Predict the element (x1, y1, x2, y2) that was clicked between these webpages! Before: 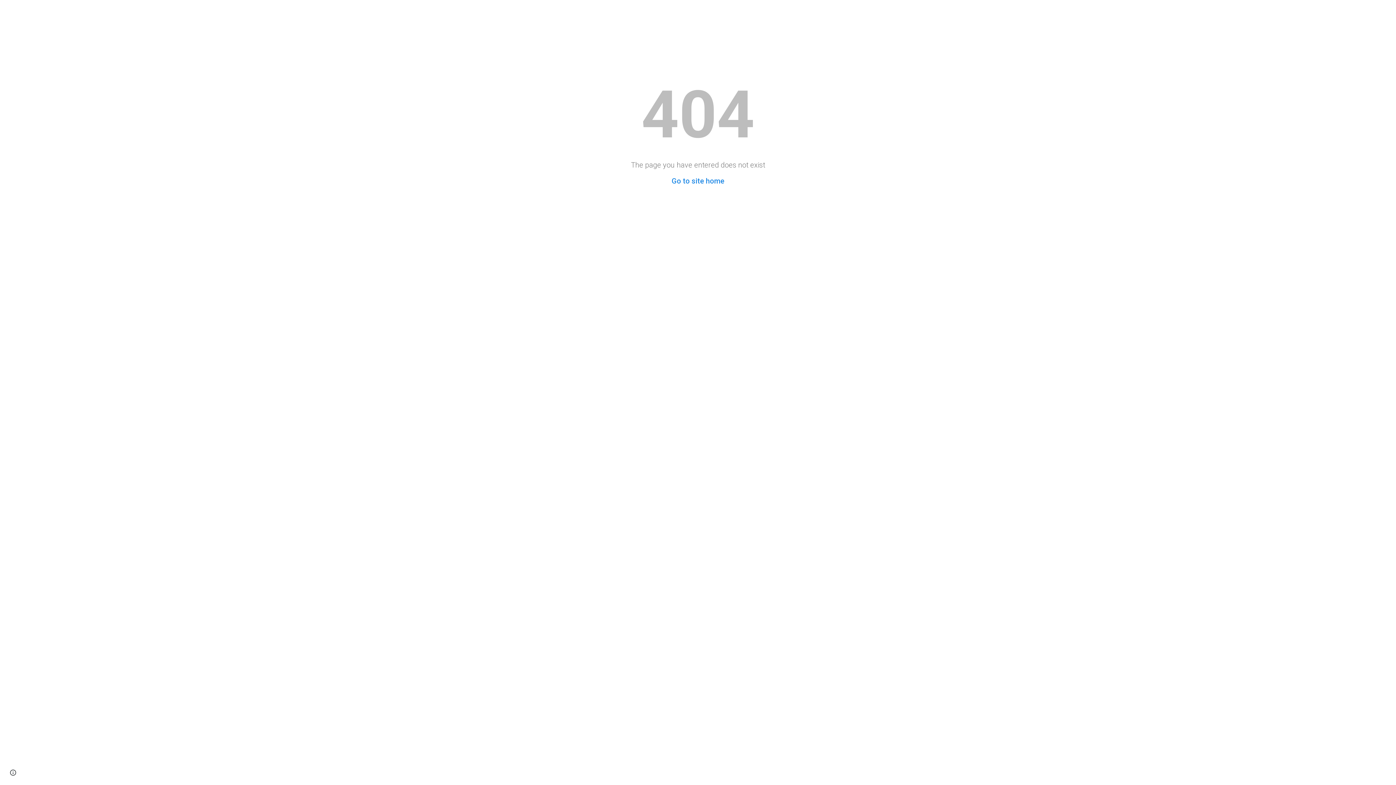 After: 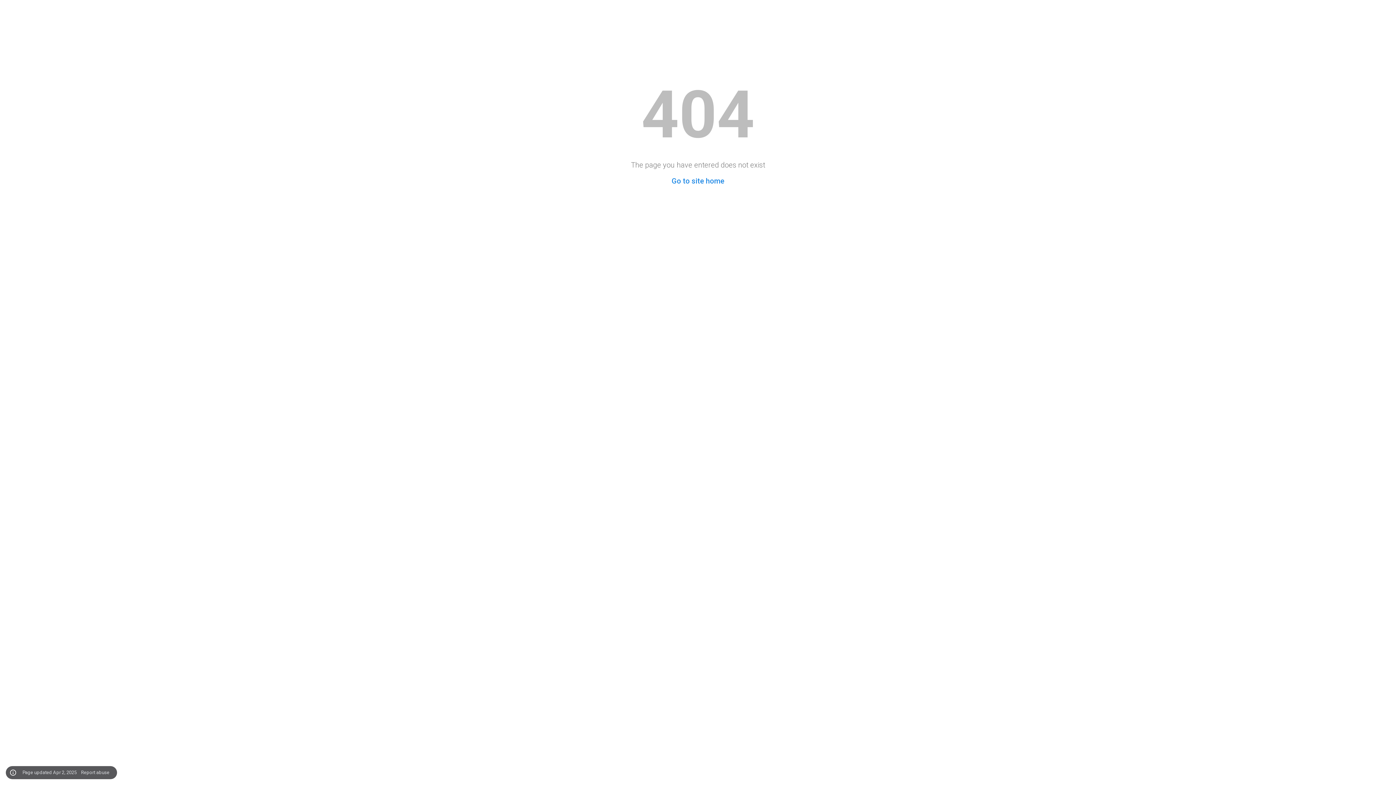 Action: bbox: (8, 768, 18, 778) label: Site actions